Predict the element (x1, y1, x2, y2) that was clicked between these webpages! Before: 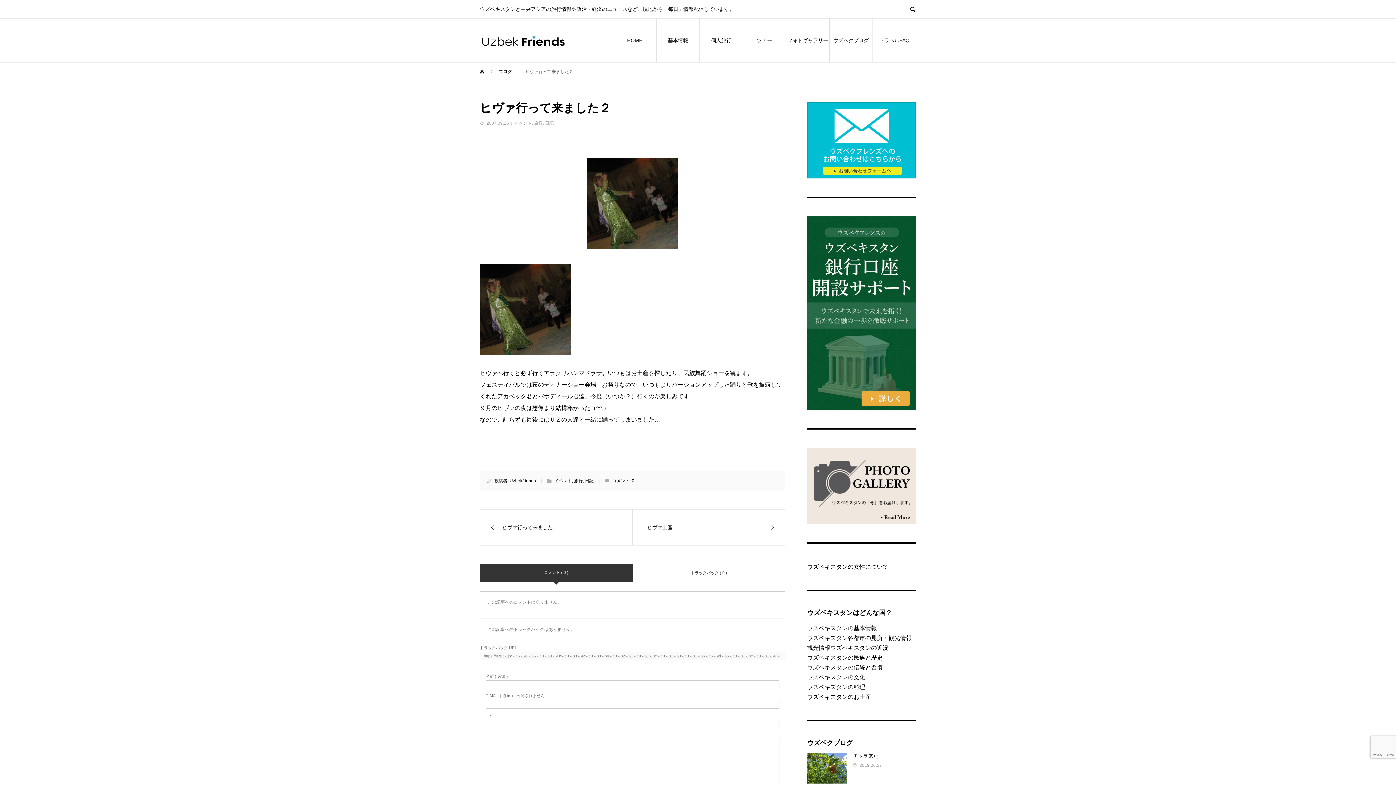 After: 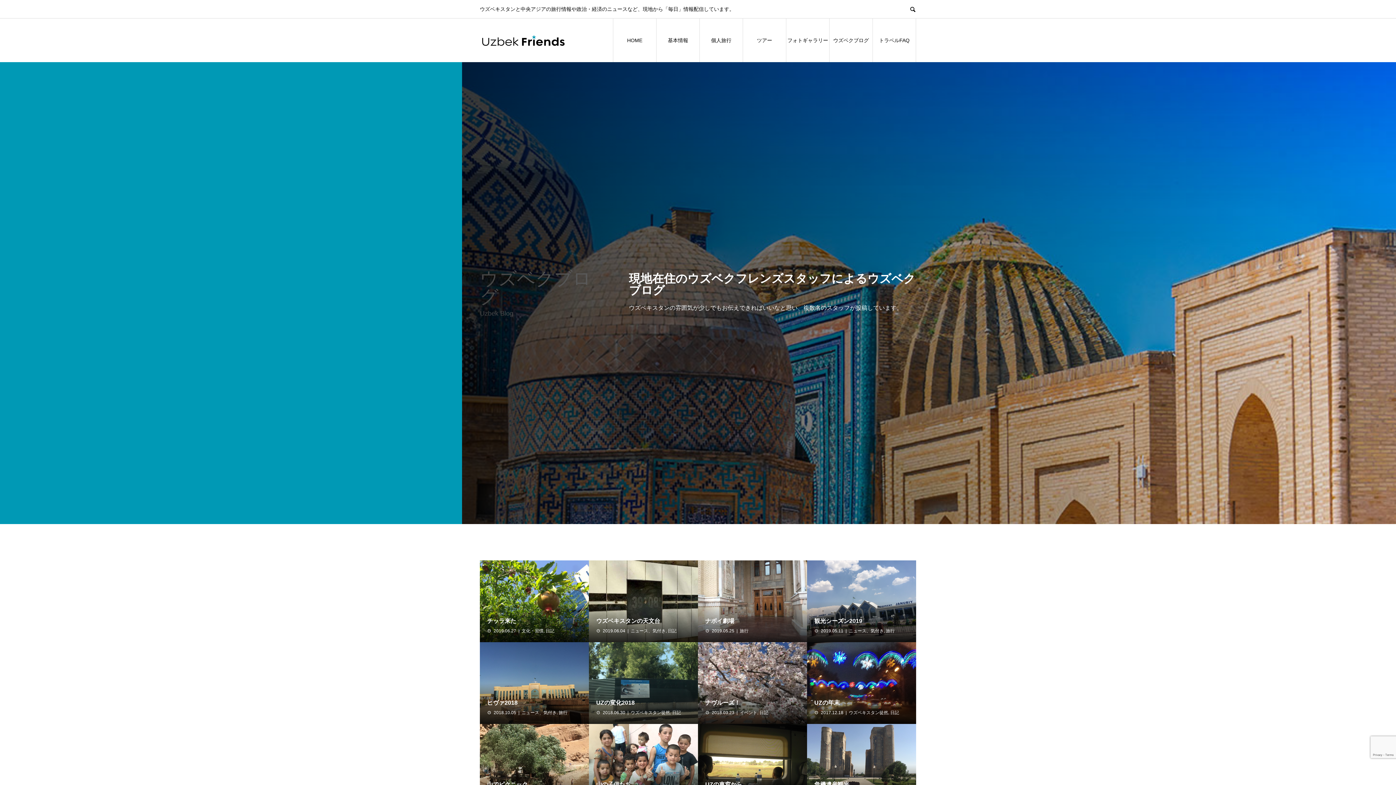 Action: label: Uzbekfriends bbox: (509, 478, 536, 483)